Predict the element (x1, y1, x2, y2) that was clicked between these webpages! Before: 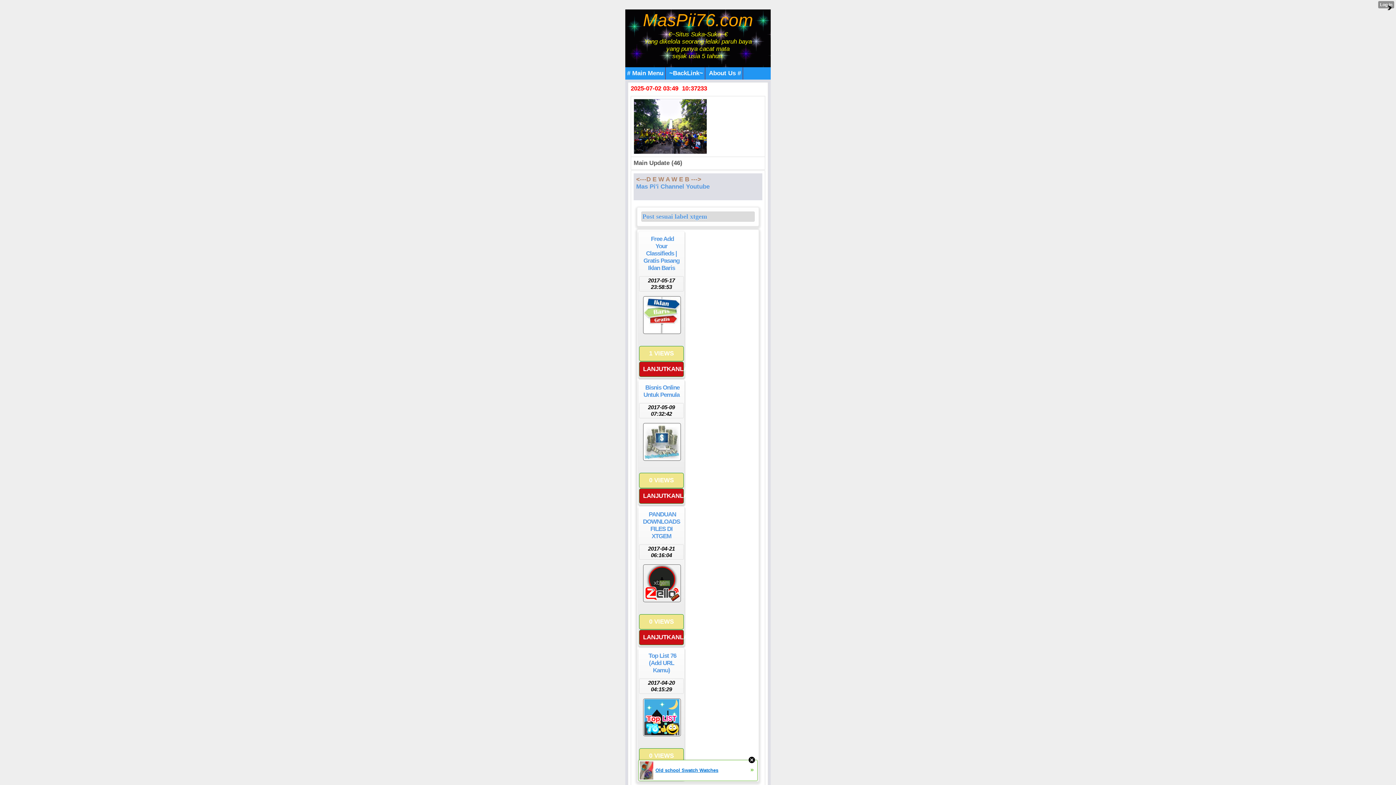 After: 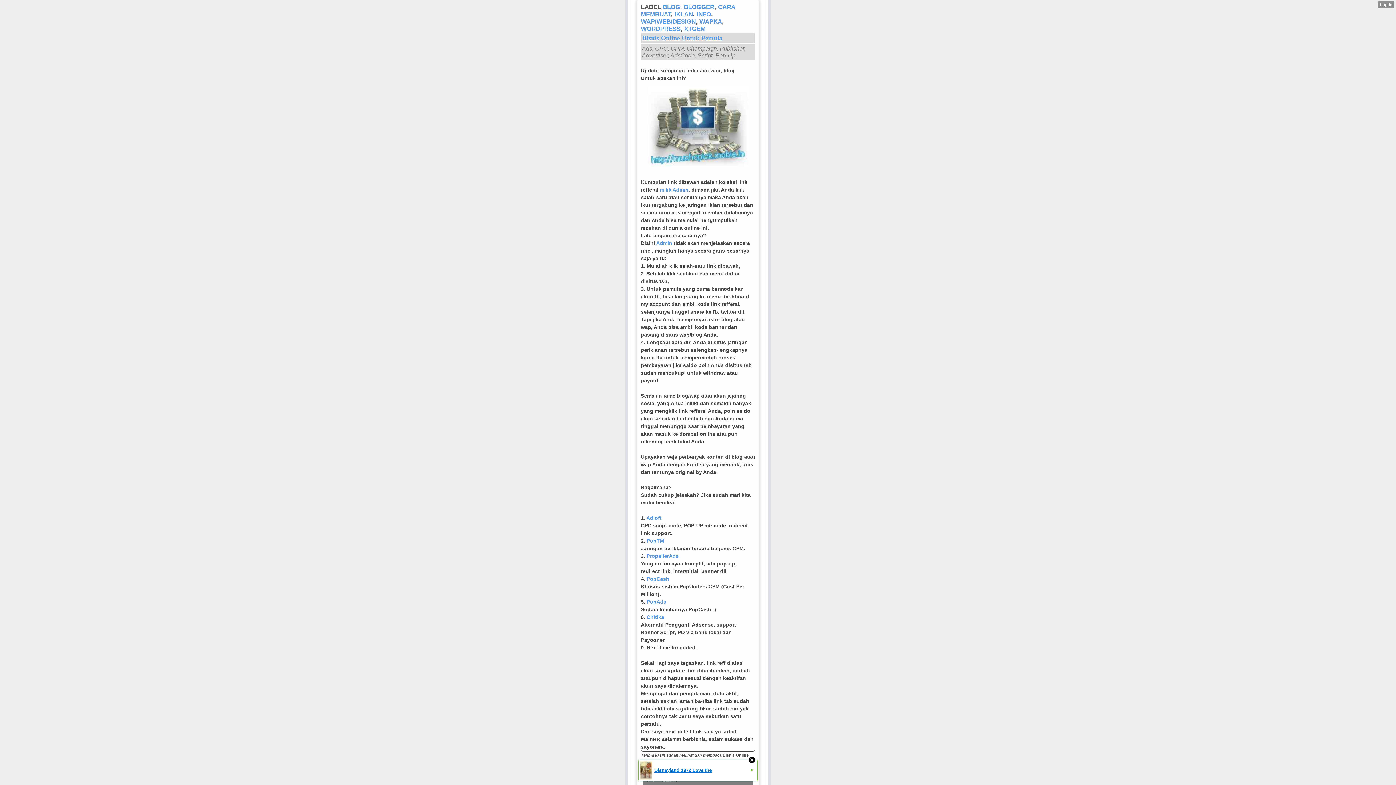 Action: bbox: (639, 380, 684, 402) label: Bisnis Online Untuk Pemula